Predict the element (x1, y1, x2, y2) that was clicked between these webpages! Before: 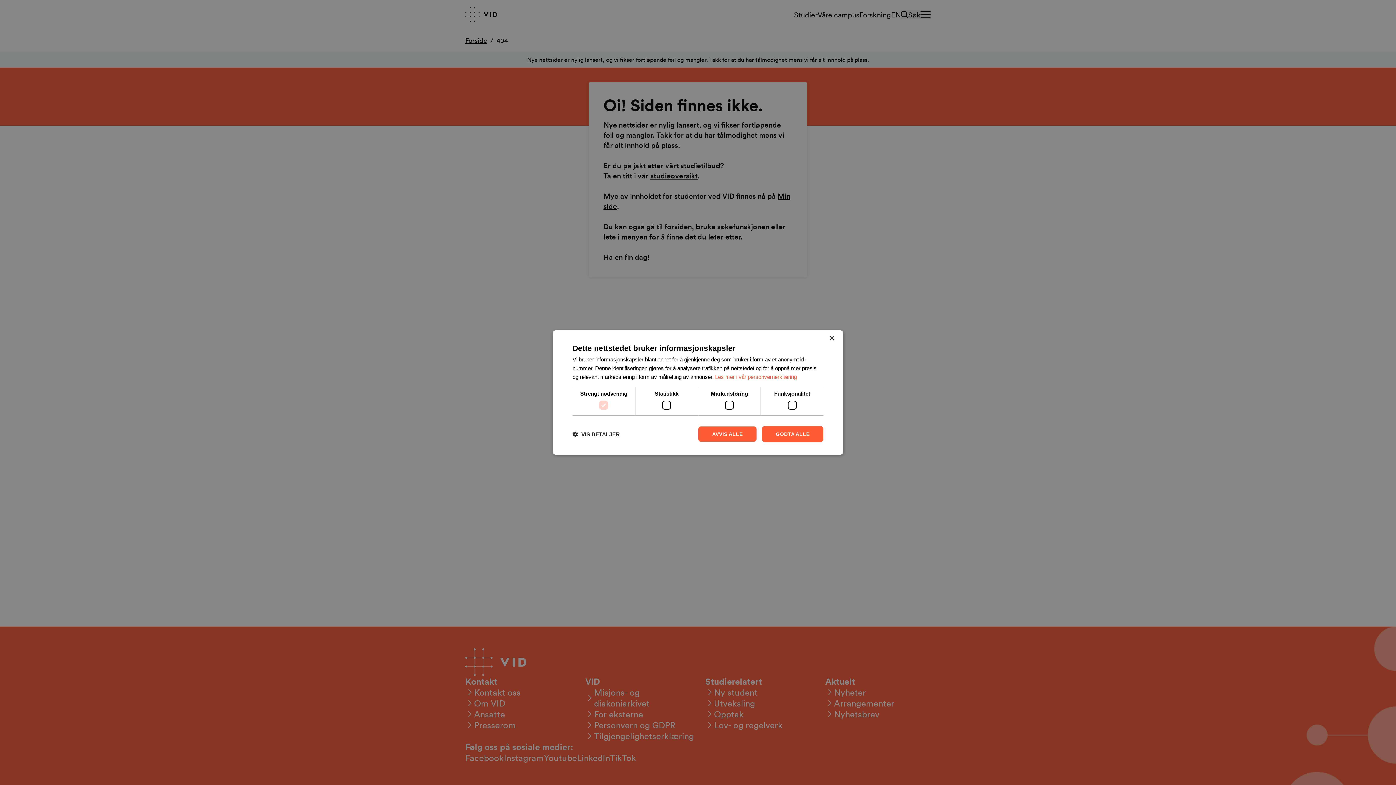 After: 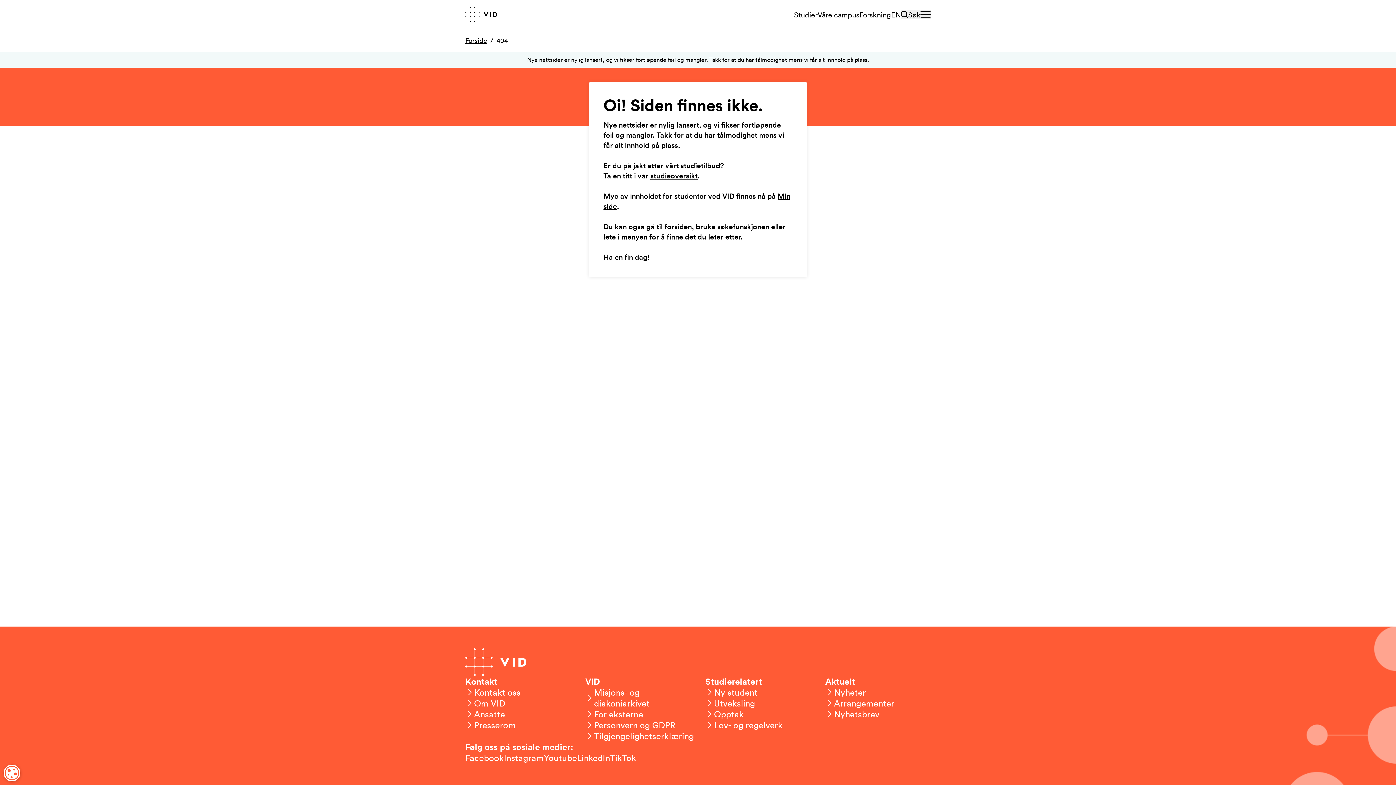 Action: bbox: (829, 336, 834, 341) label: Close